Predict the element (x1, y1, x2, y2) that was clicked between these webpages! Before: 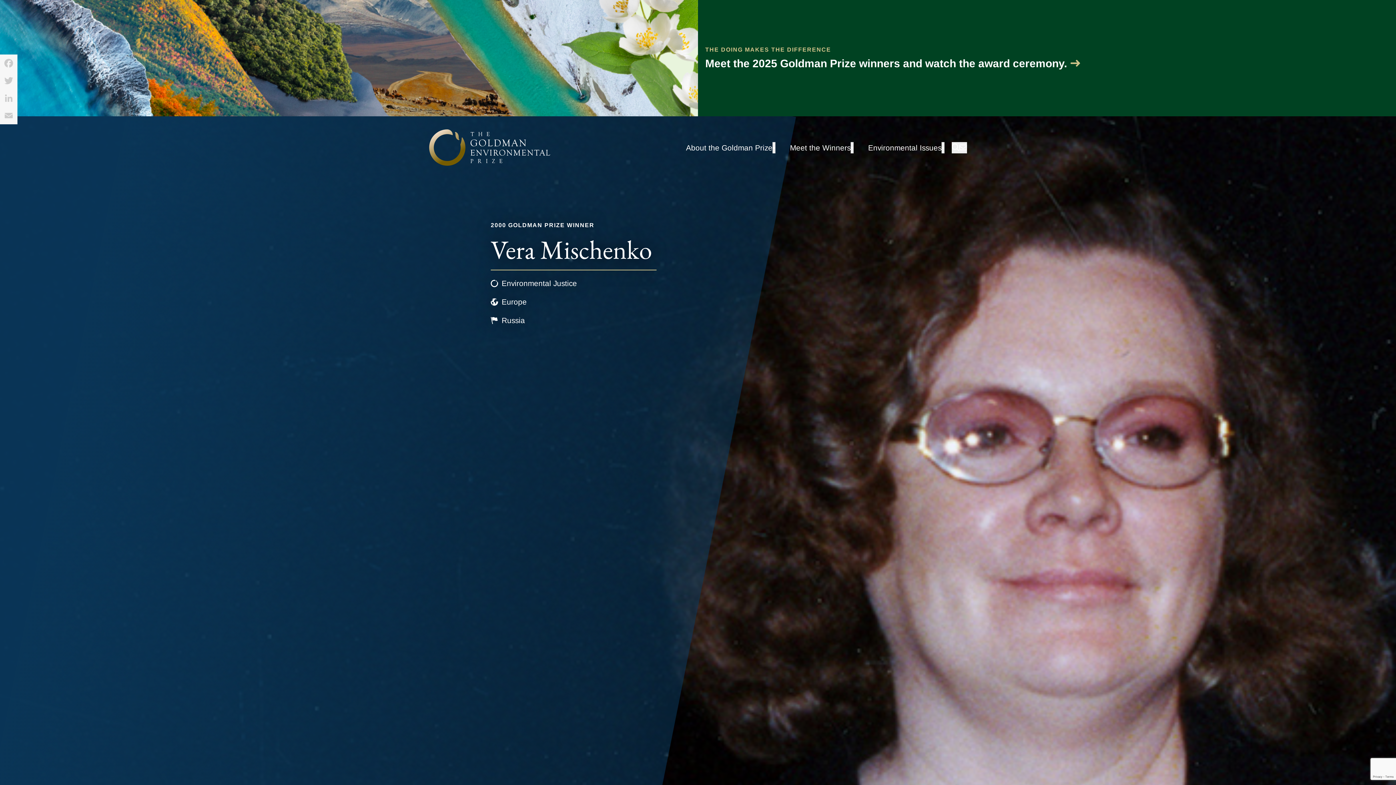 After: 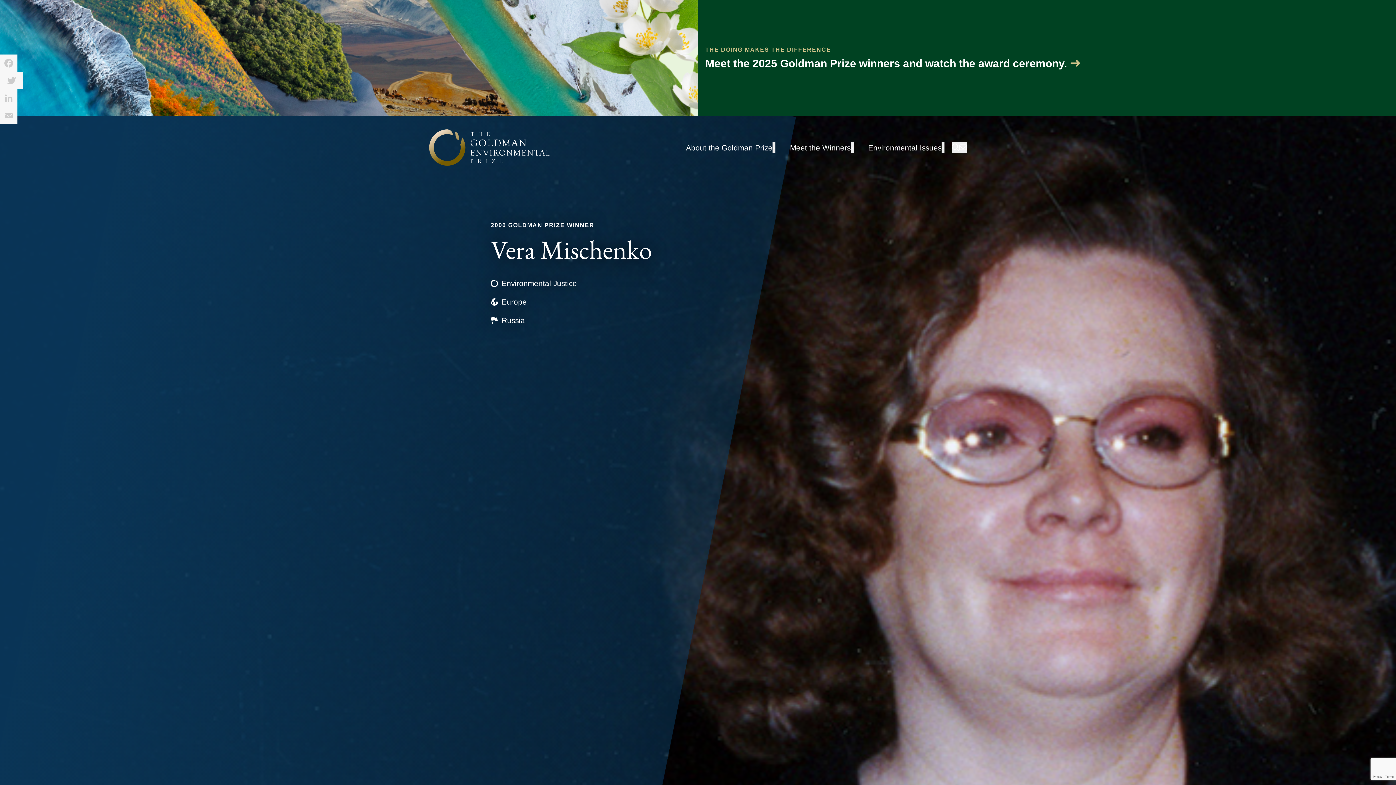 Action: label: Twitter bbox: (0, 72, 17, 89)